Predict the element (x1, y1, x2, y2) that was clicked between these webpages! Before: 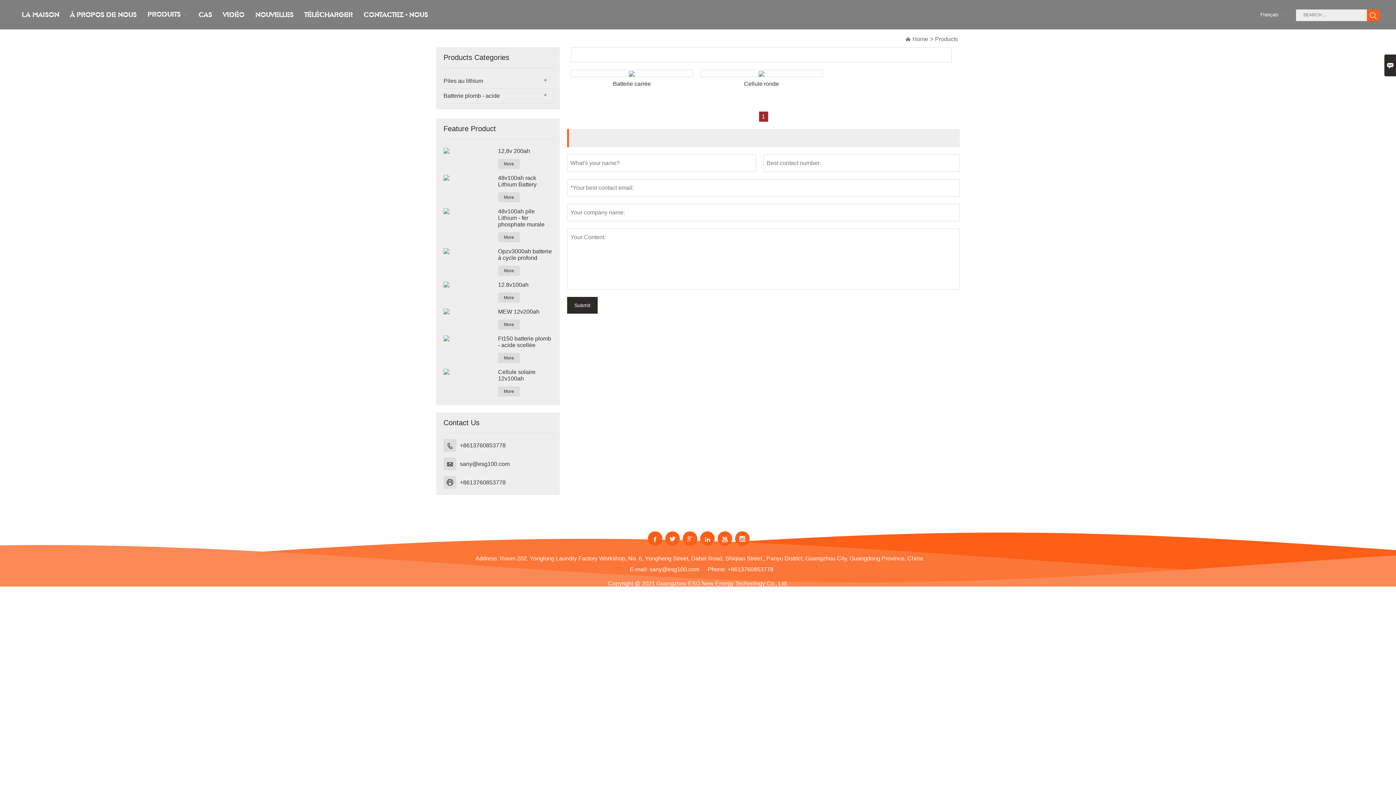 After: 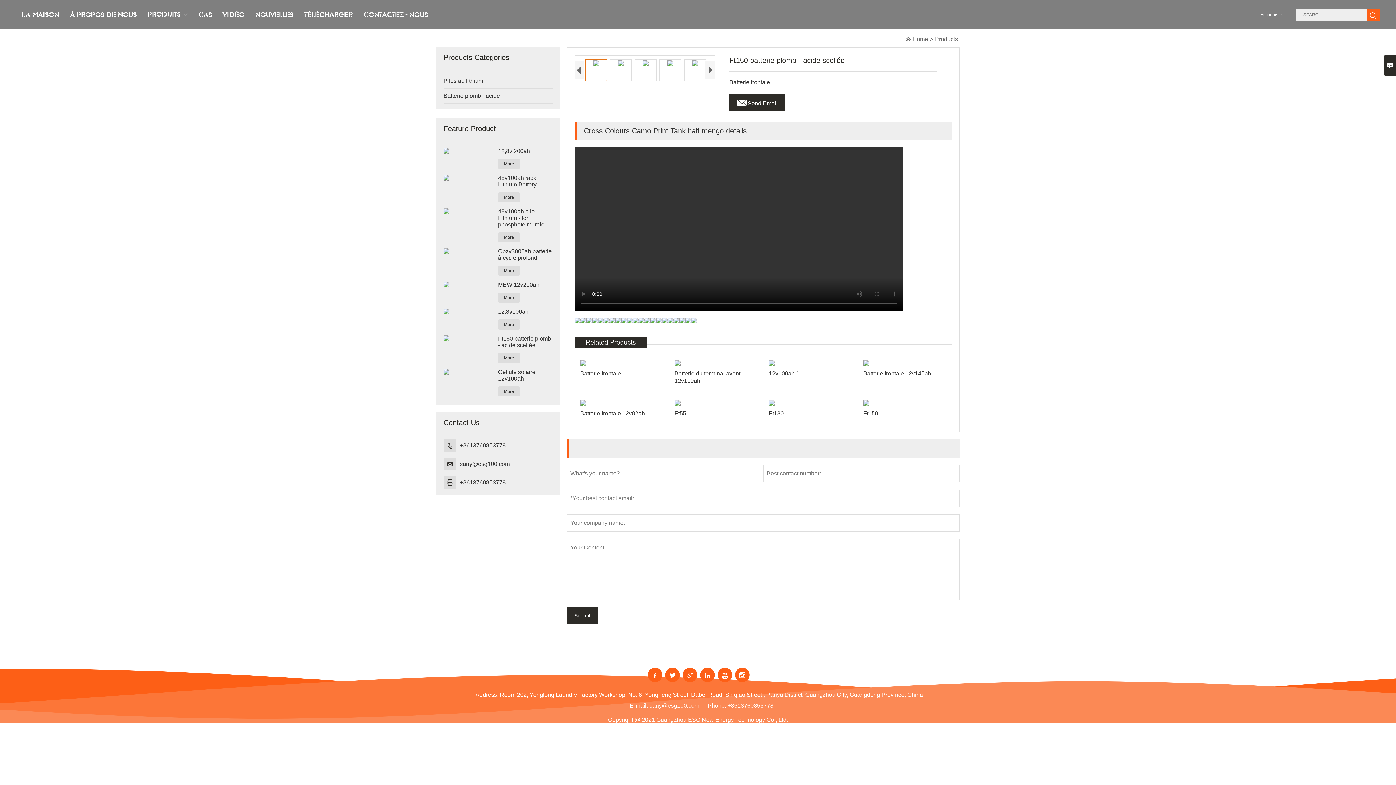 Action: bbox: (443, 335, 449, 341)